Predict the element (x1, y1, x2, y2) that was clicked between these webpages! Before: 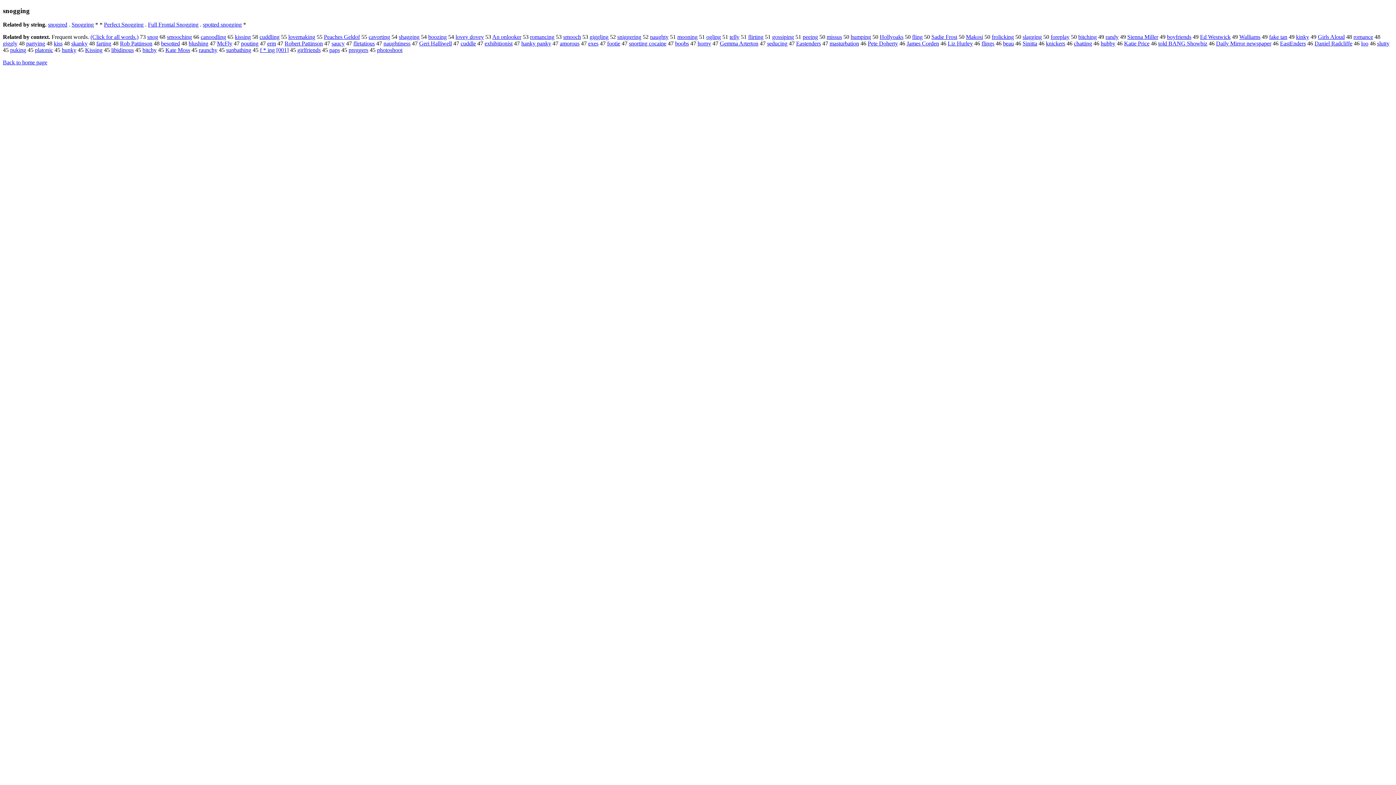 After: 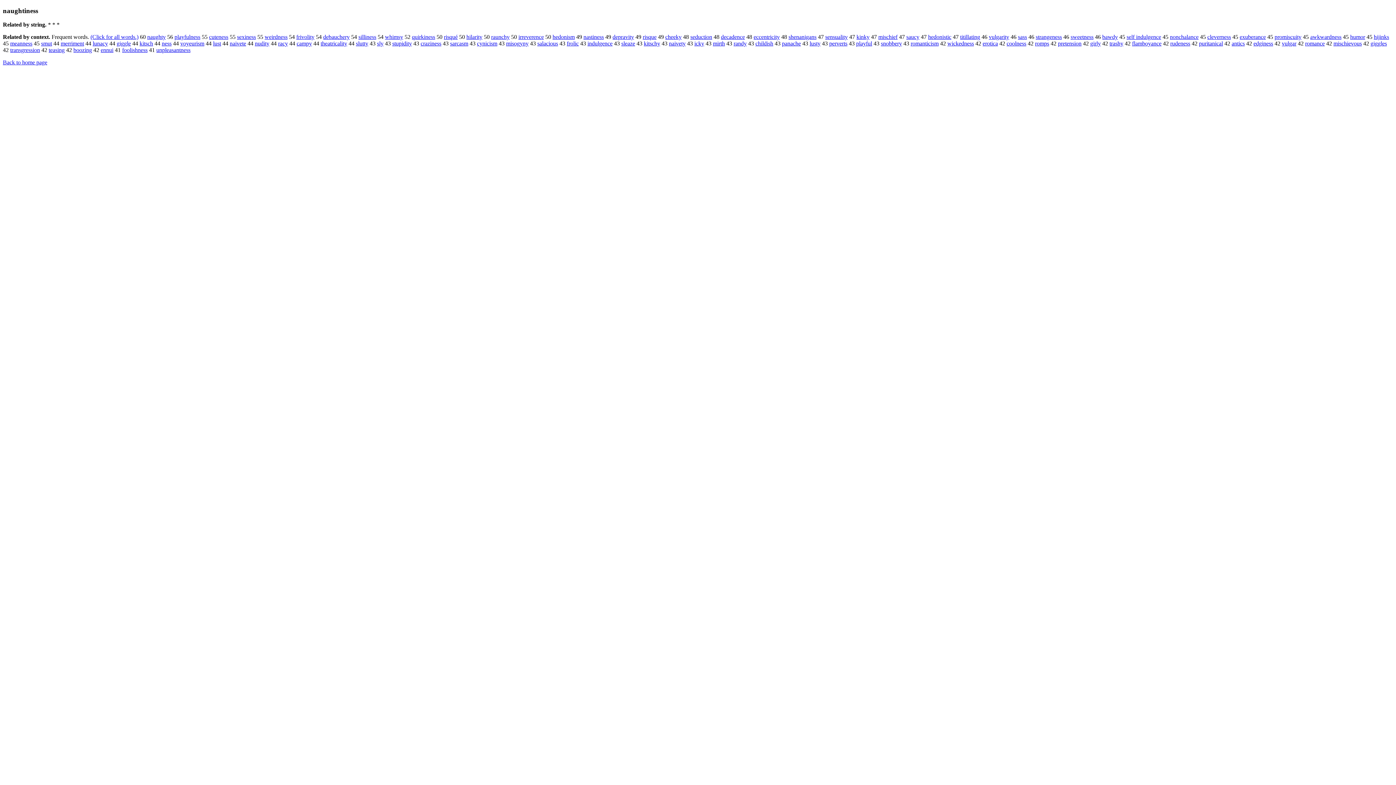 Action: label: naughtiness bbox: (383, 40, 410, 46)